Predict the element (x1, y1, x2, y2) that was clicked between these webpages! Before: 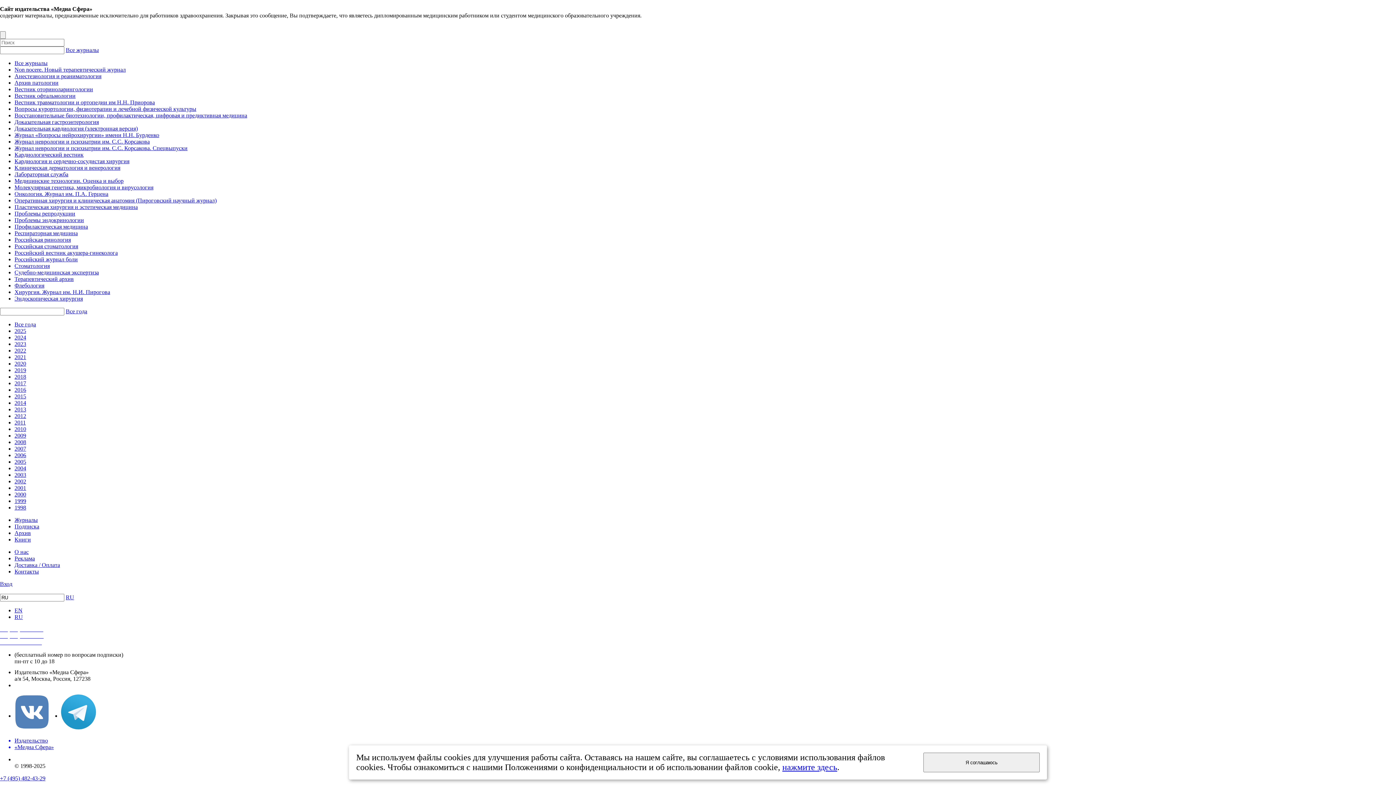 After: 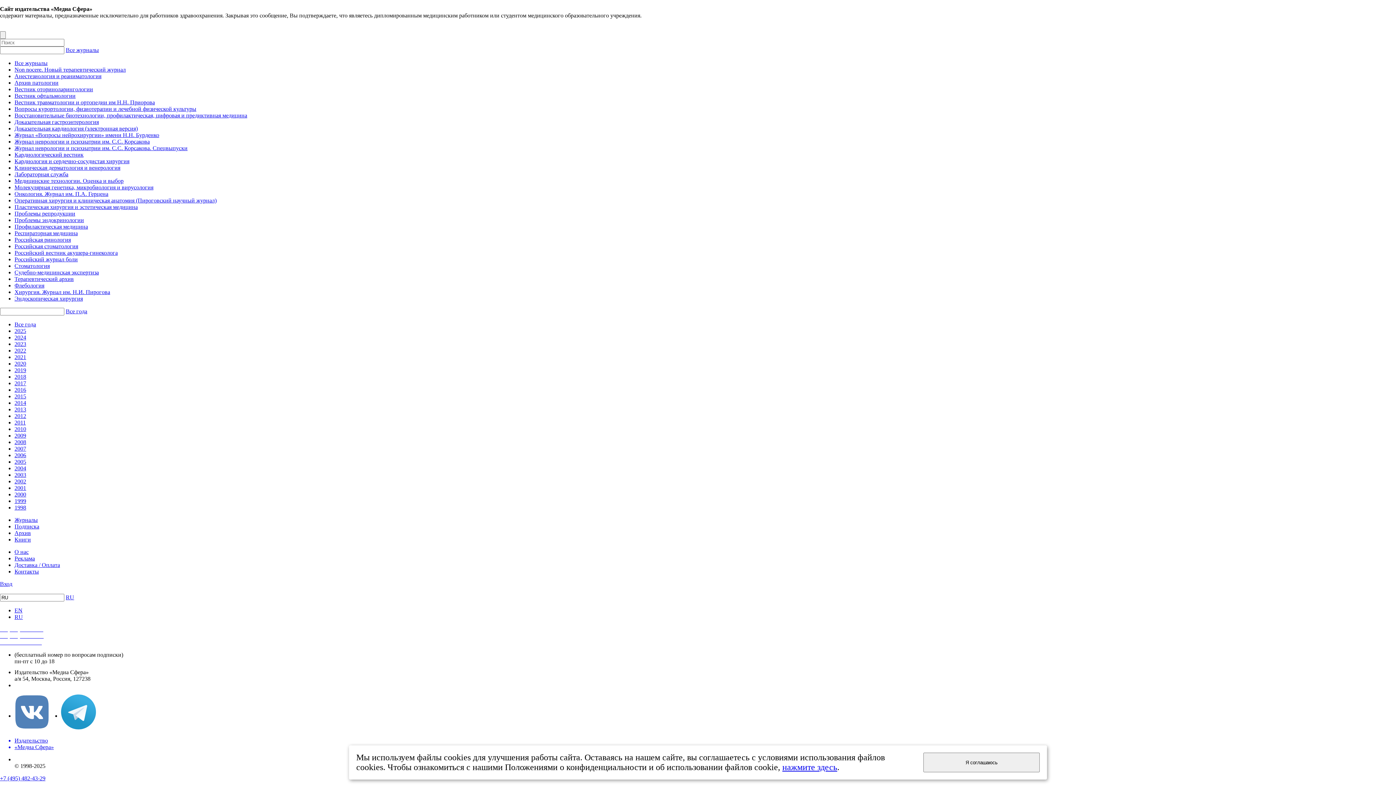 Action: label: 2009 bbox: (14, 432, 26, 438)